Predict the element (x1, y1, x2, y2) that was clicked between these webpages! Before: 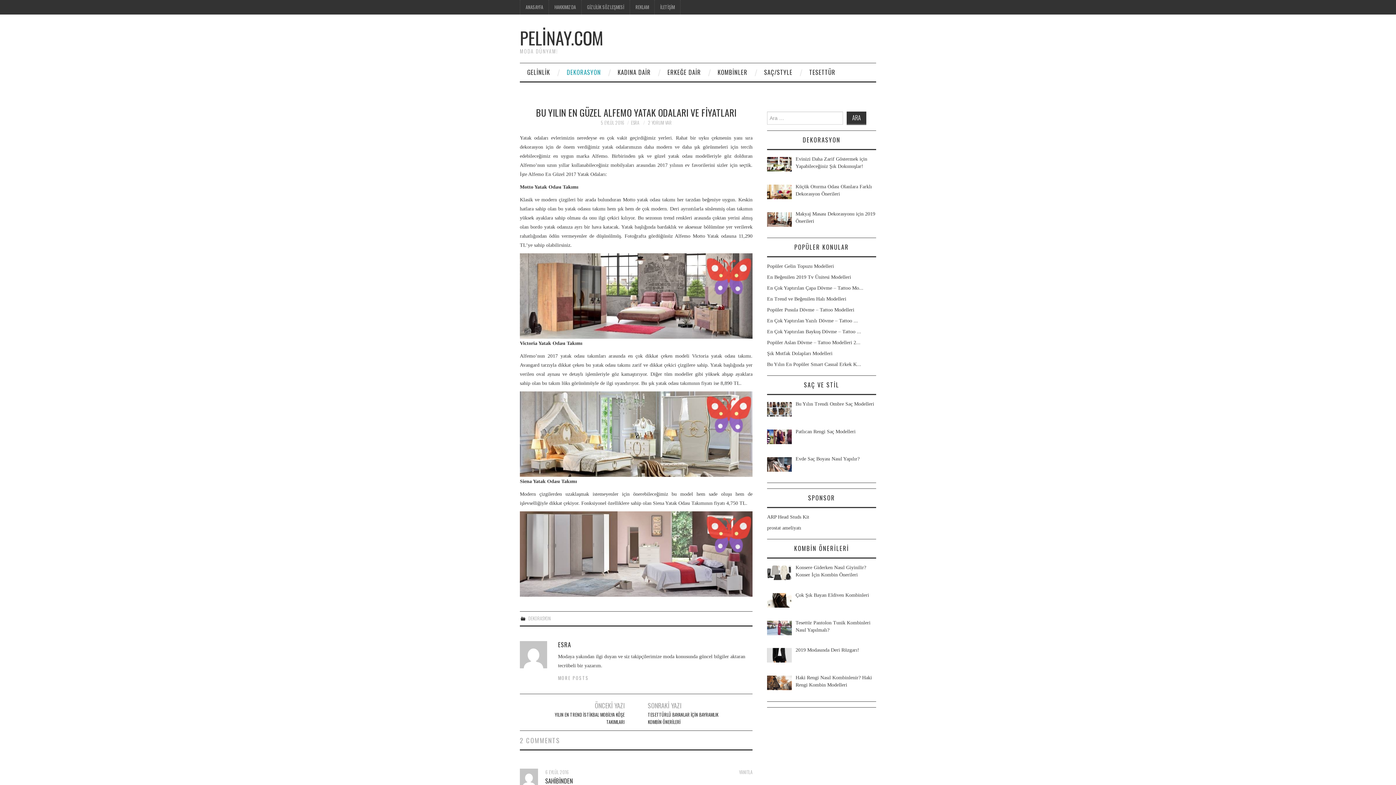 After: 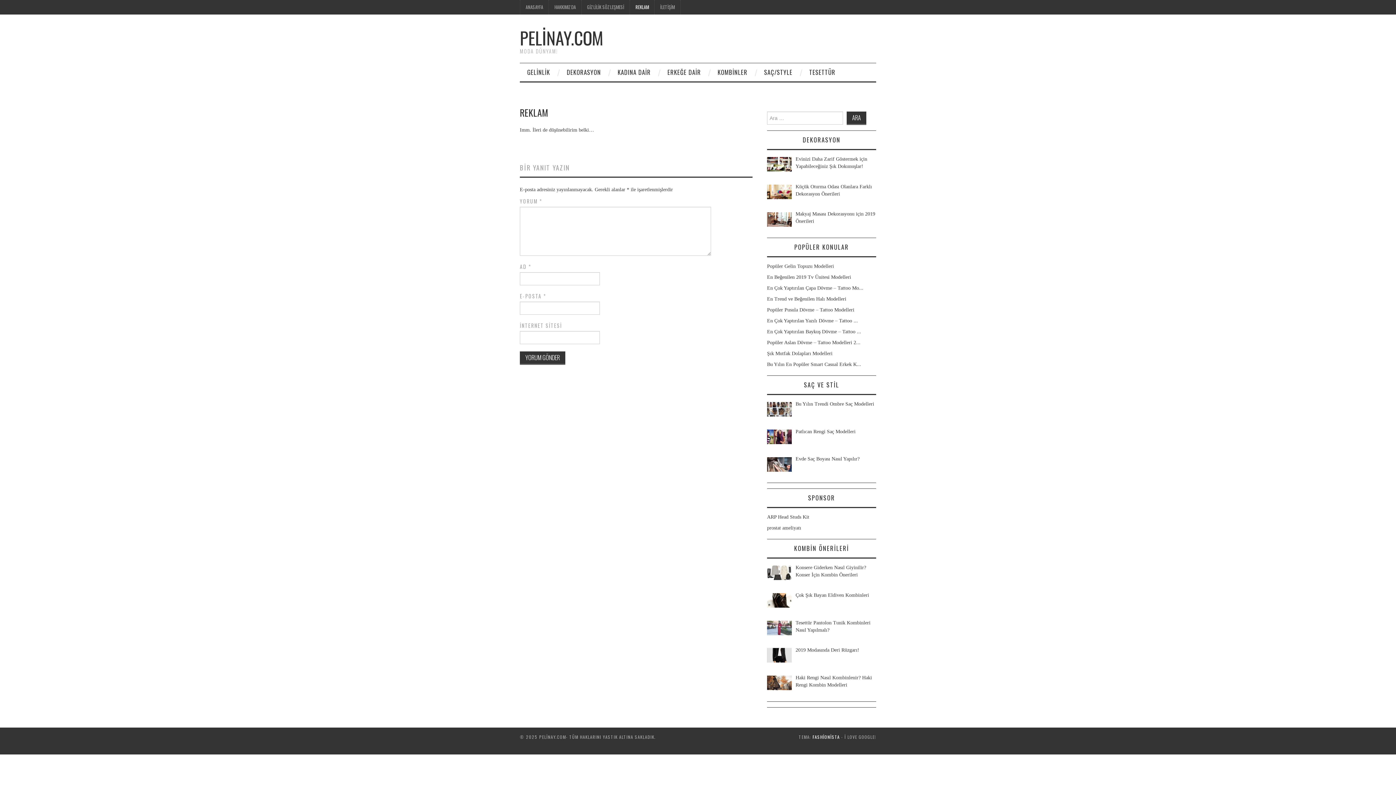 Action: label: REKLAM bbox: (630, 0, 654, 14)